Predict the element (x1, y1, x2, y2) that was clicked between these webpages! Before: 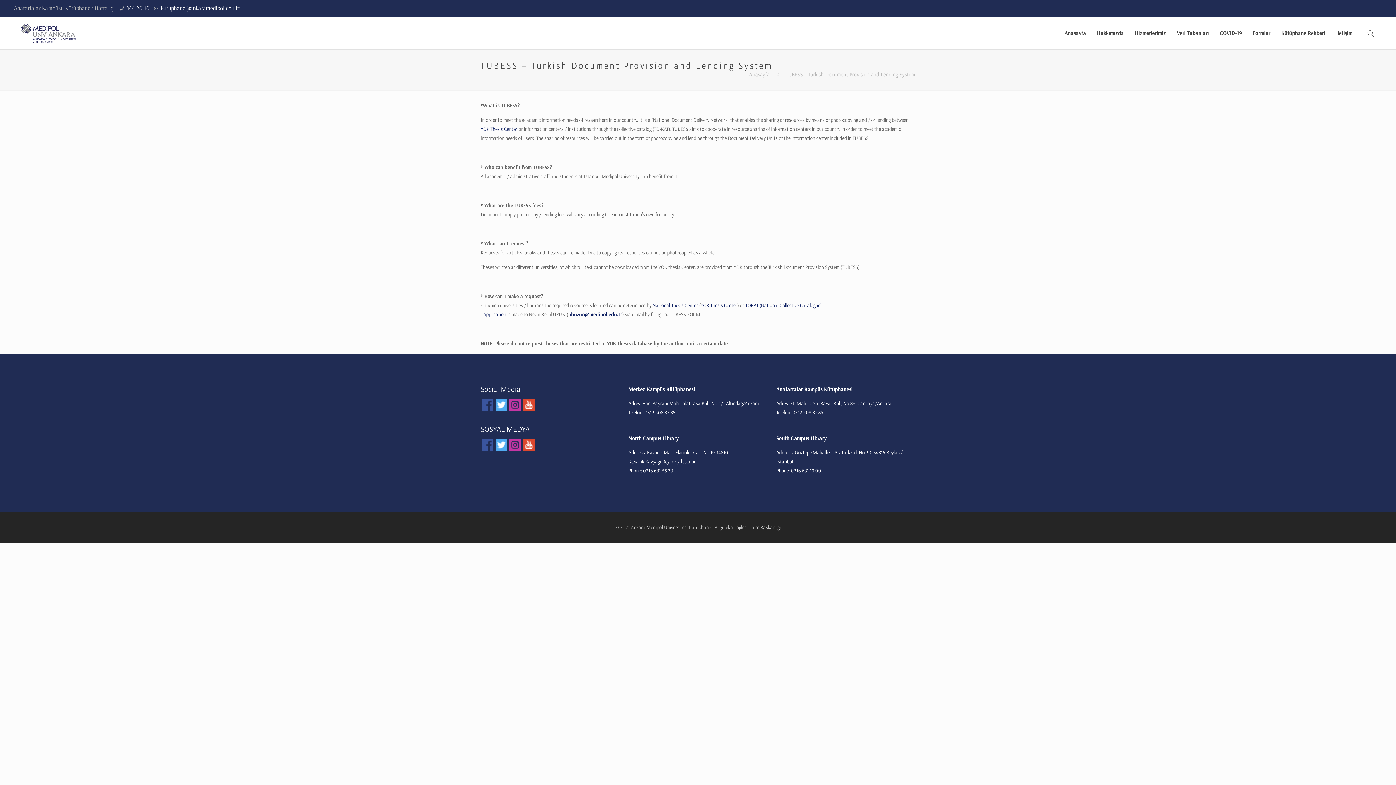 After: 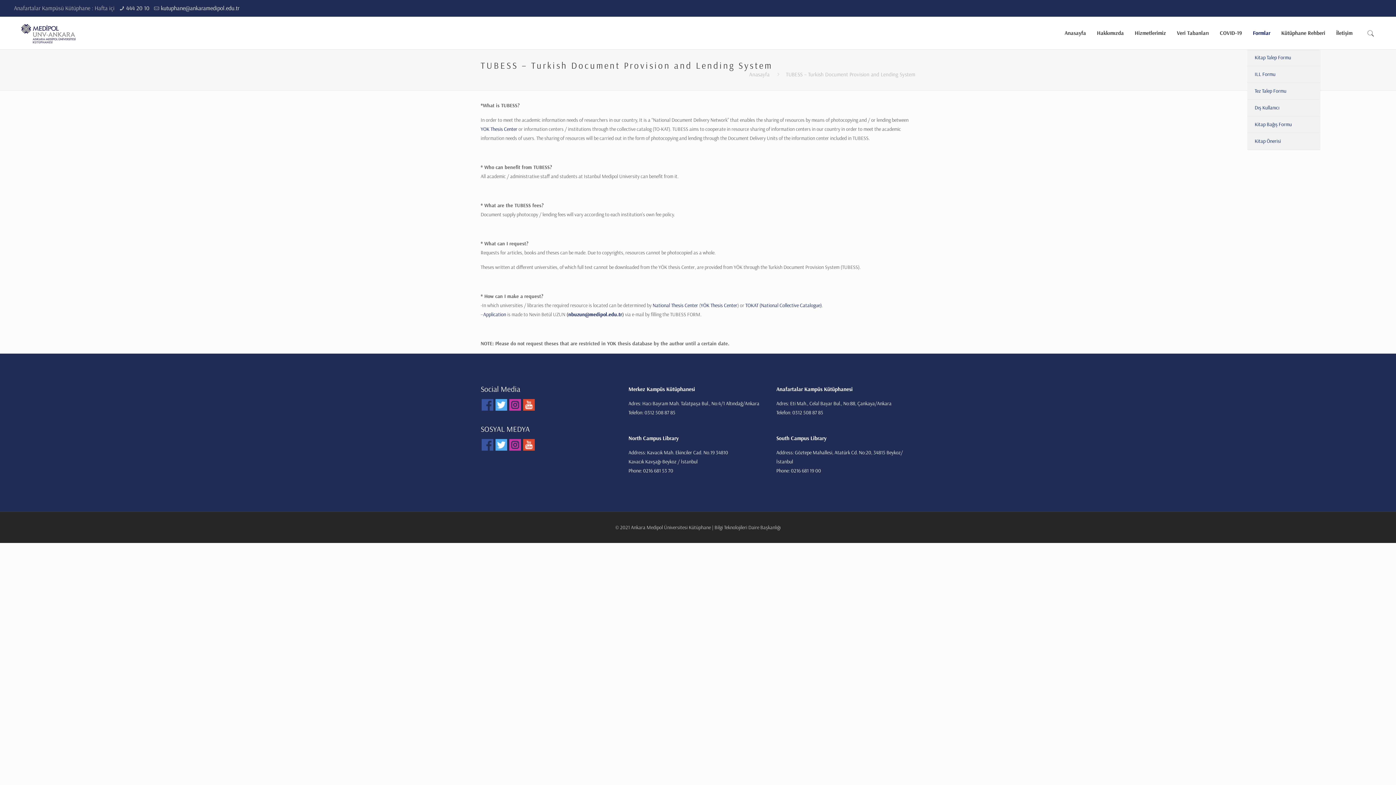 Action: label: Formlar bbox: (1247, 16, 1276, 49)